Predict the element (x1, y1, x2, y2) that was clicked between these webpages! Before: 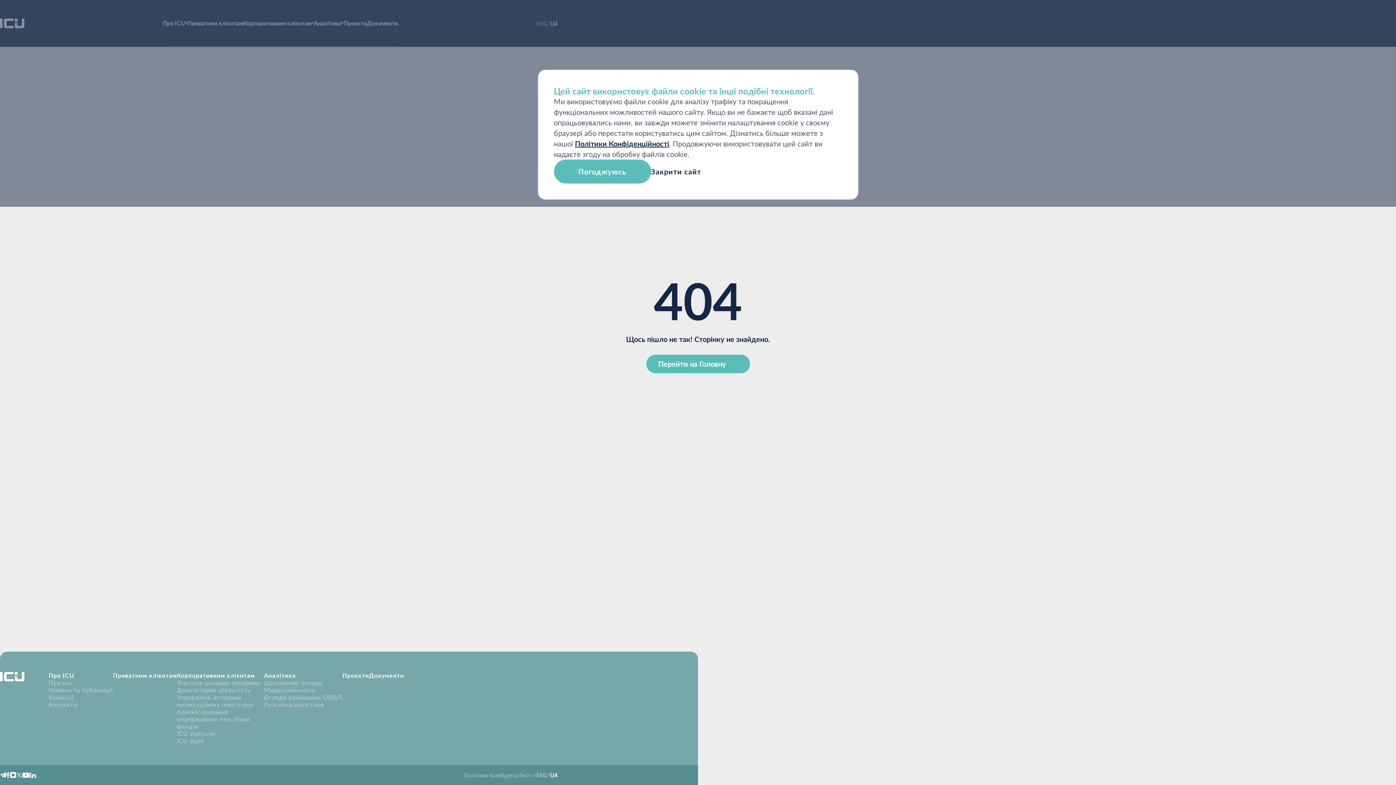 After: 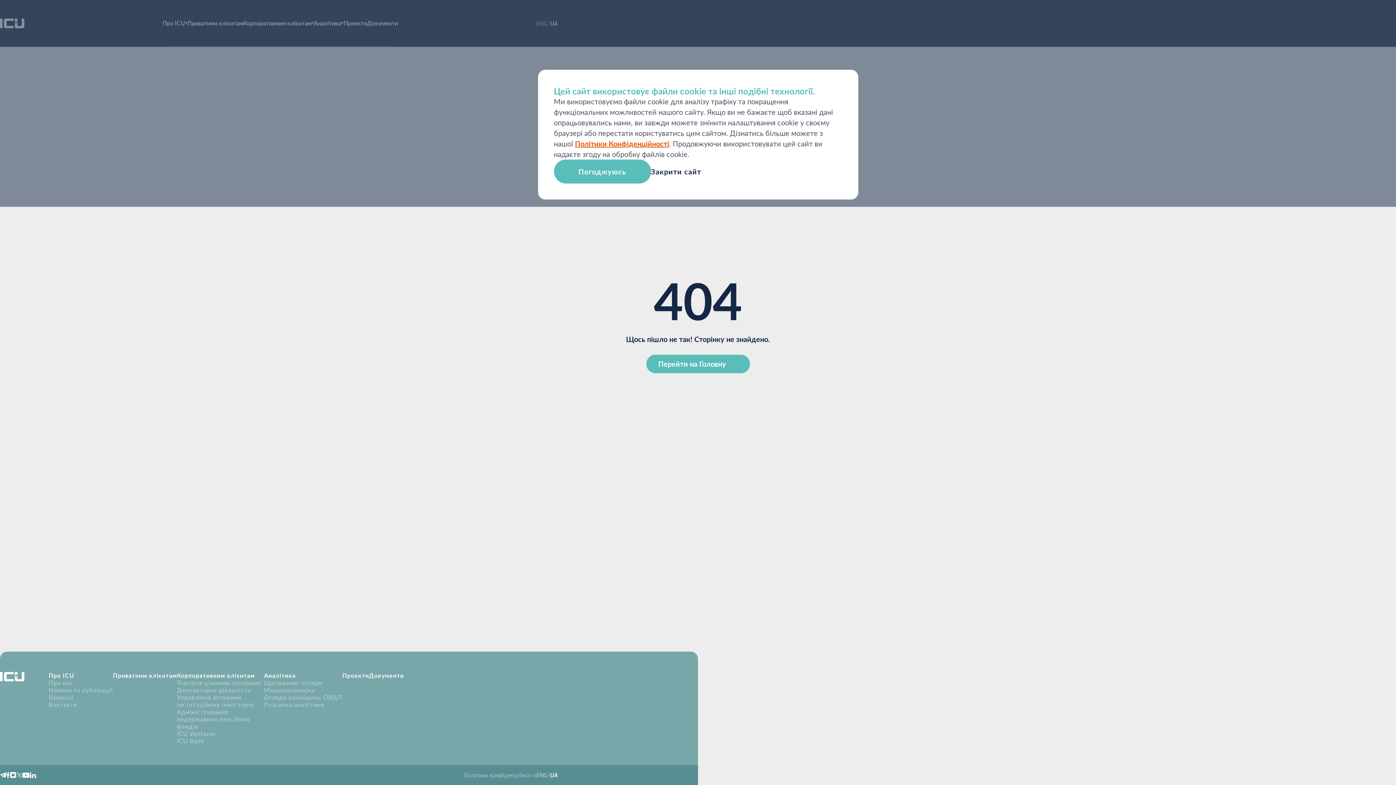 Action: bbox: (575, 139, 669, 148) label: Політики Конфіденційності